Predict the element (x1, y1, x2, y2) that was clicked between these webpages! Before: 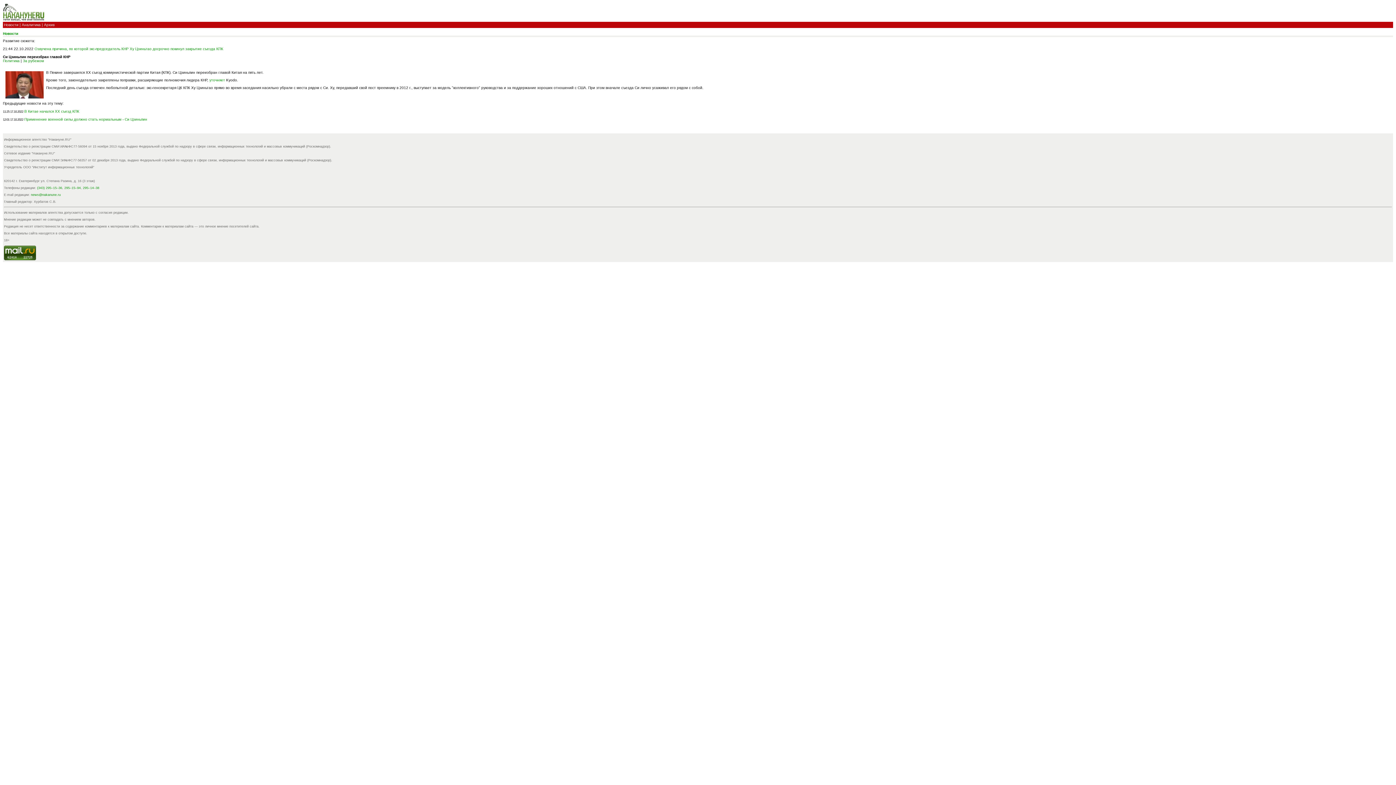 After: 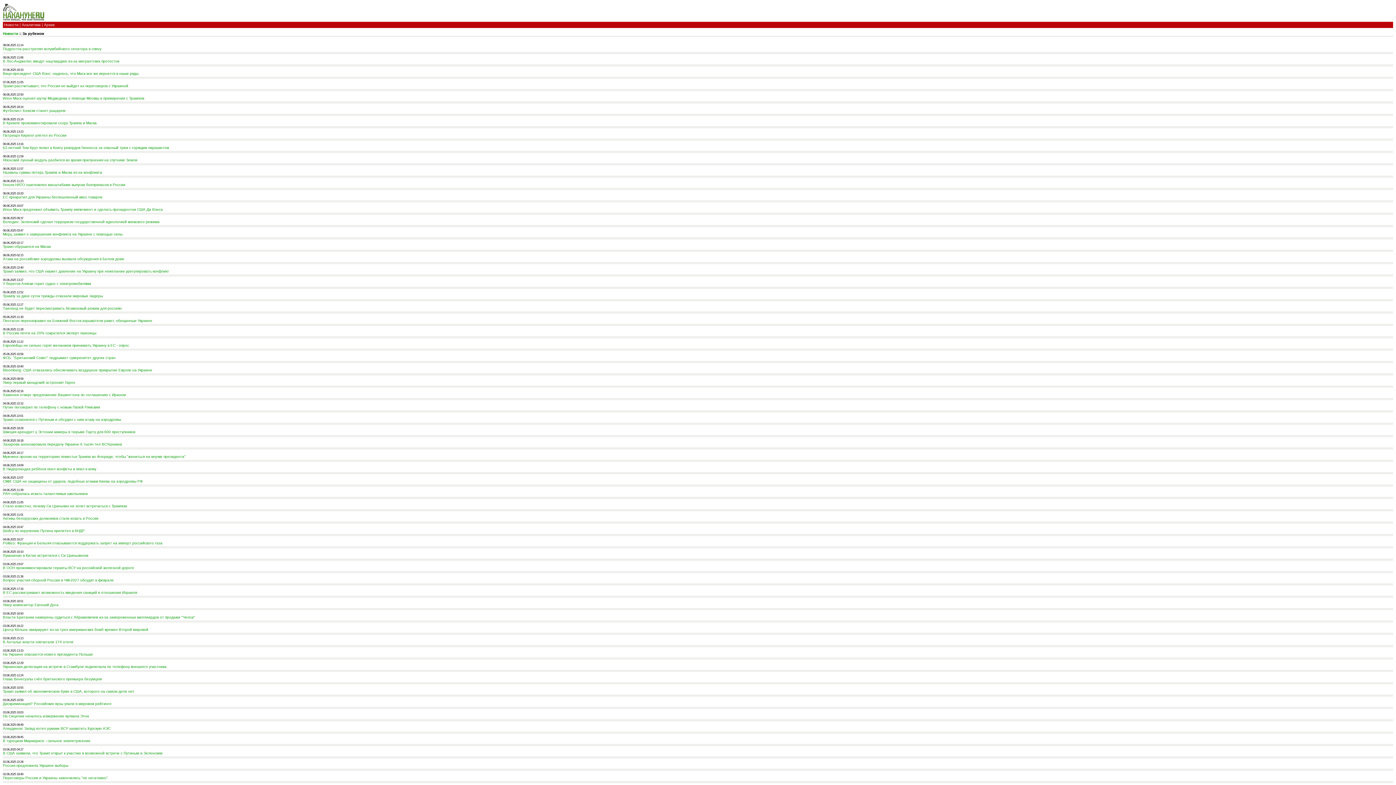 Action: label: За рубежом bbox: (22, 58, 44, 62)